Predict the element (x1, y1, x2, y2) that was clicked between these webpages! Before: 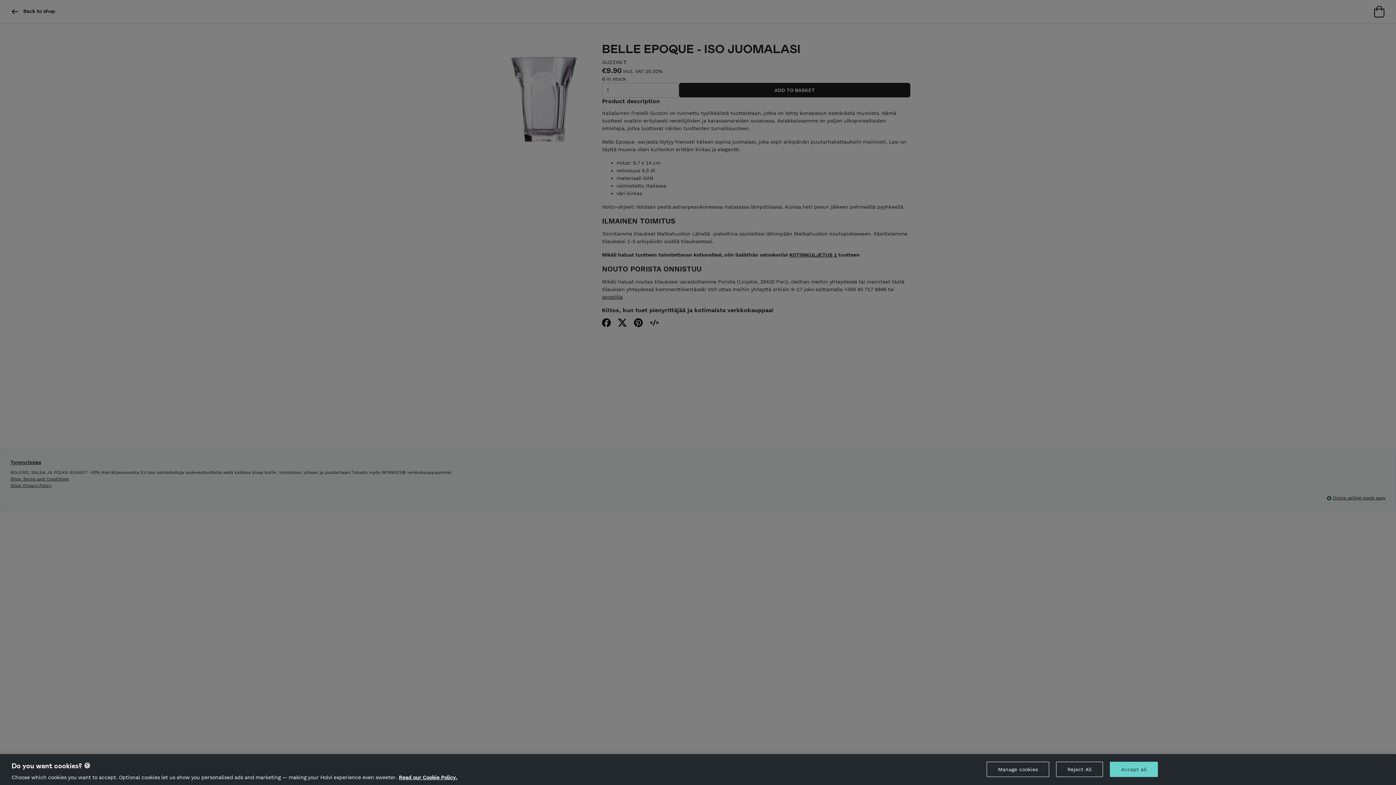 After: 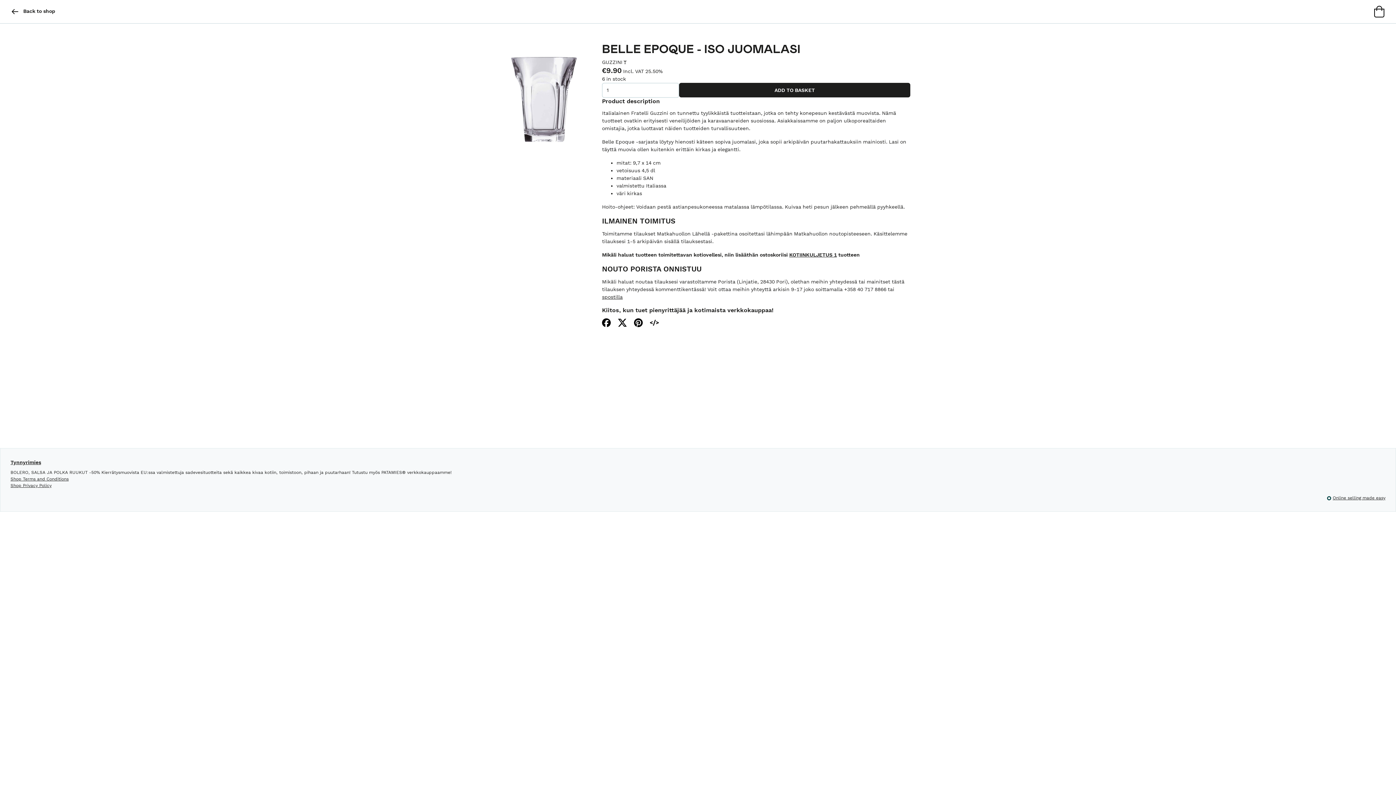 Action: label: Accept all bbox: (1110, 762, 1158, 777)